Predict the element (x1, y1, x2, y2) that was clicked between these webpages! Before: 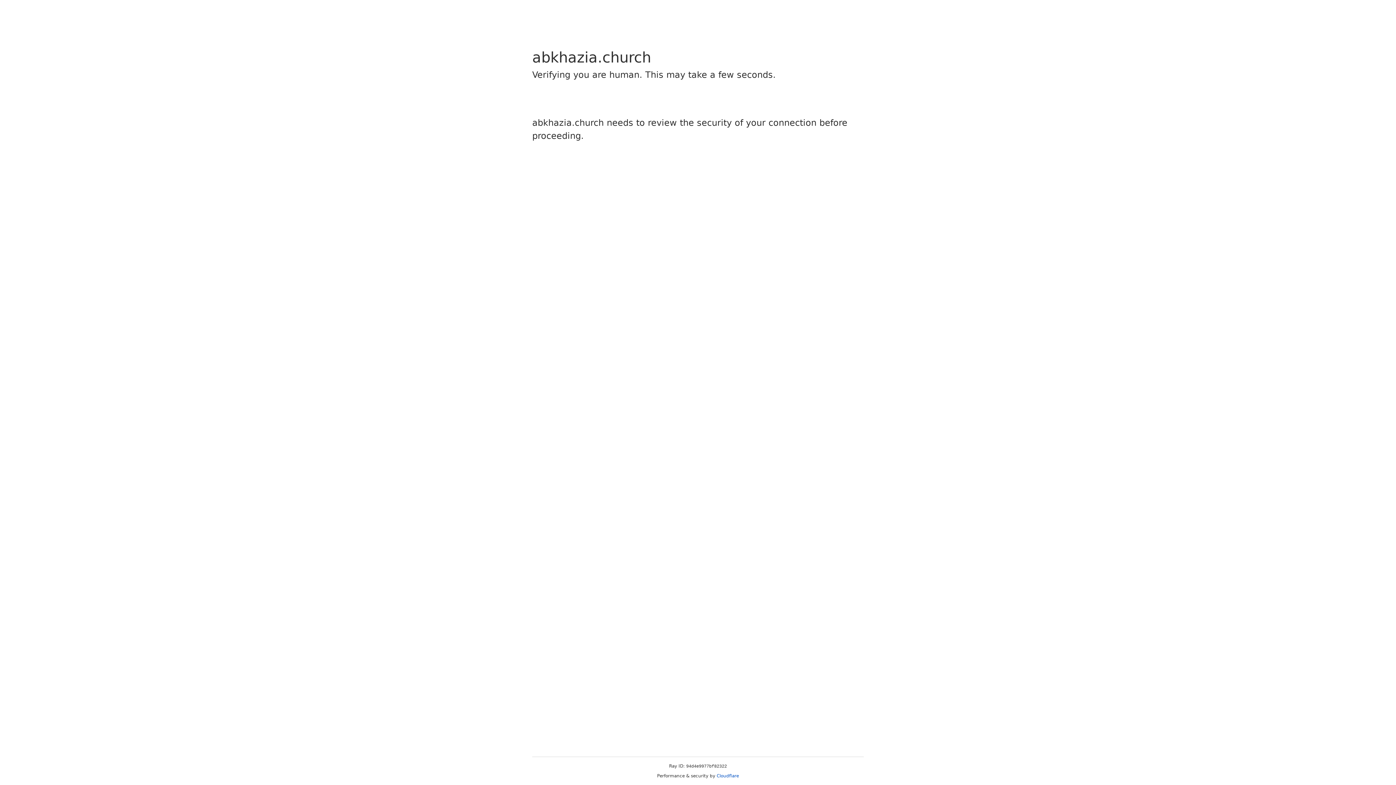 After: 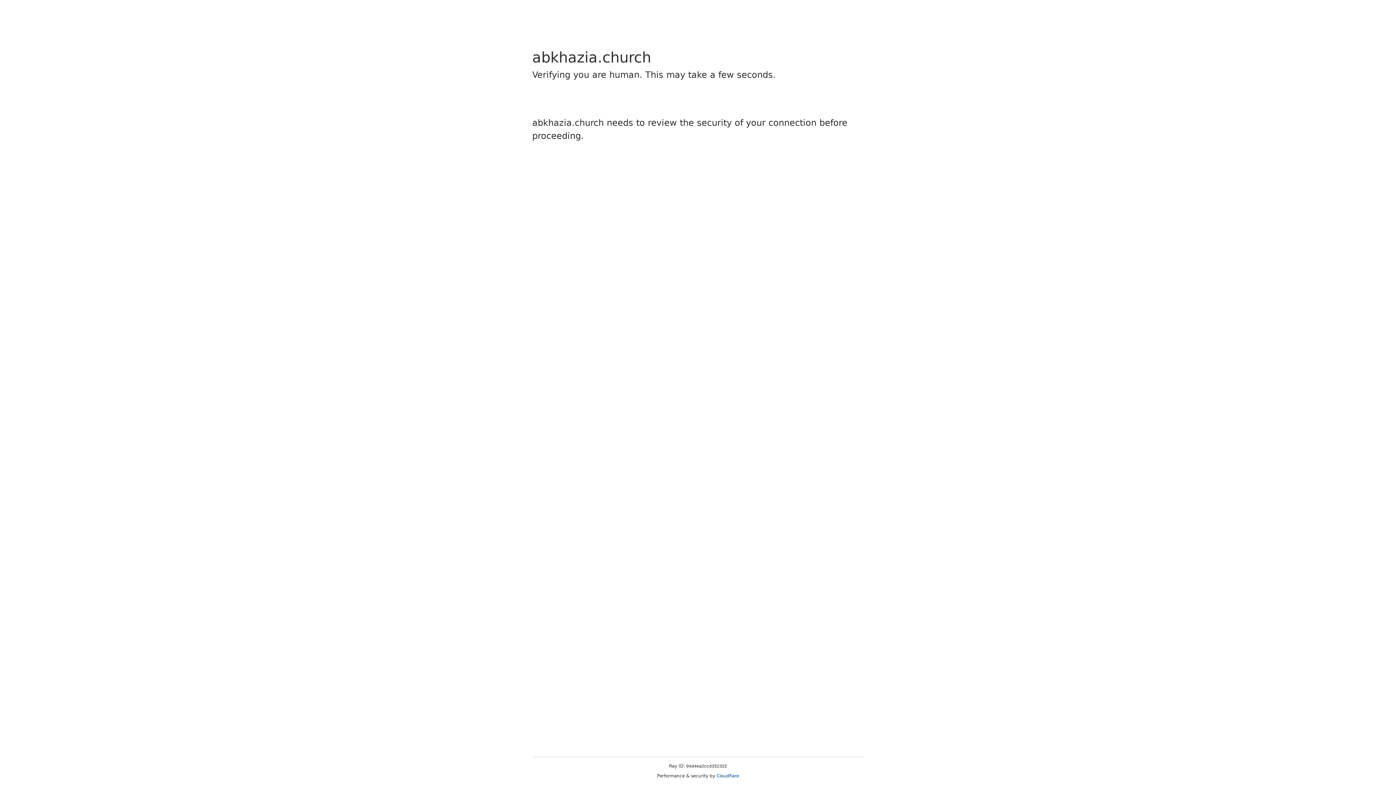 Action: bbox: (716, 773, 739, 778) label: Cloudflare